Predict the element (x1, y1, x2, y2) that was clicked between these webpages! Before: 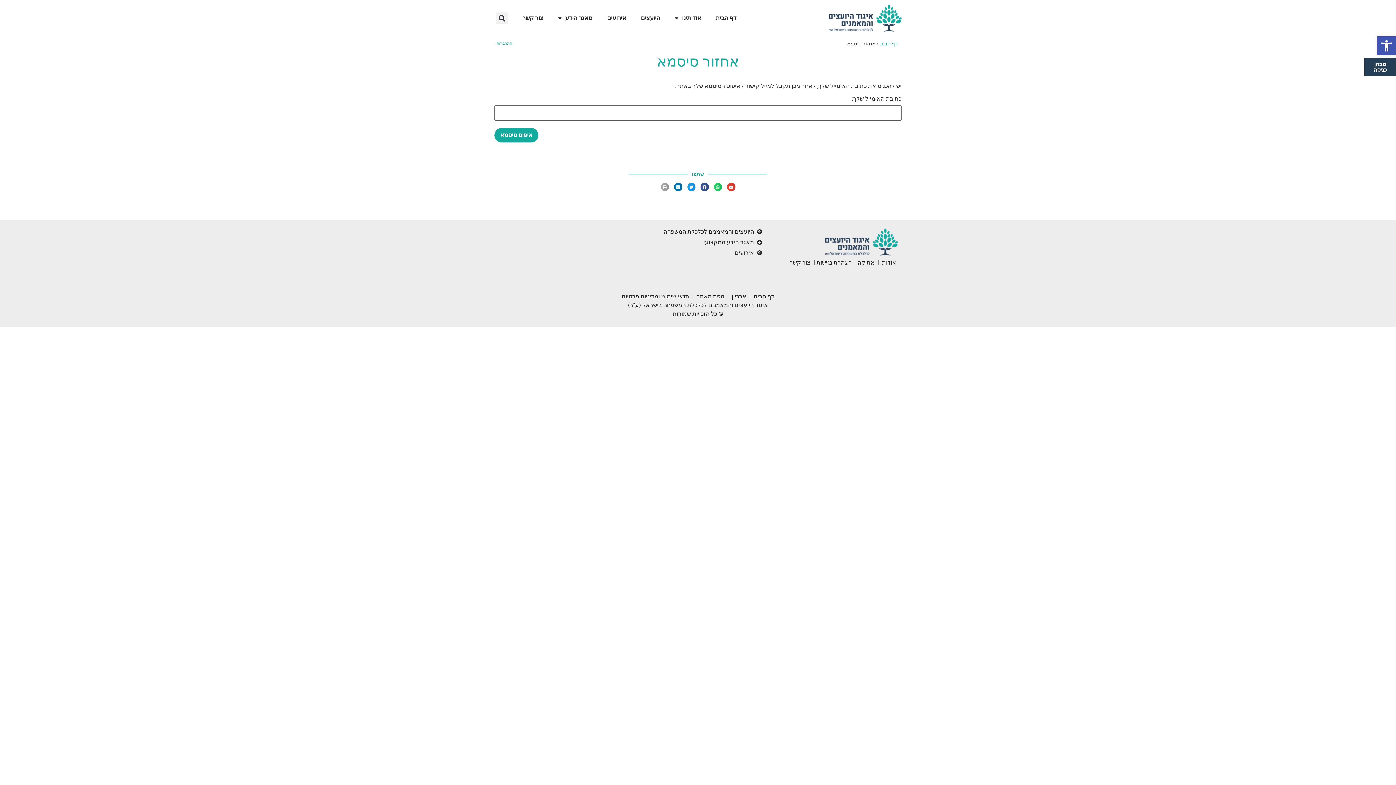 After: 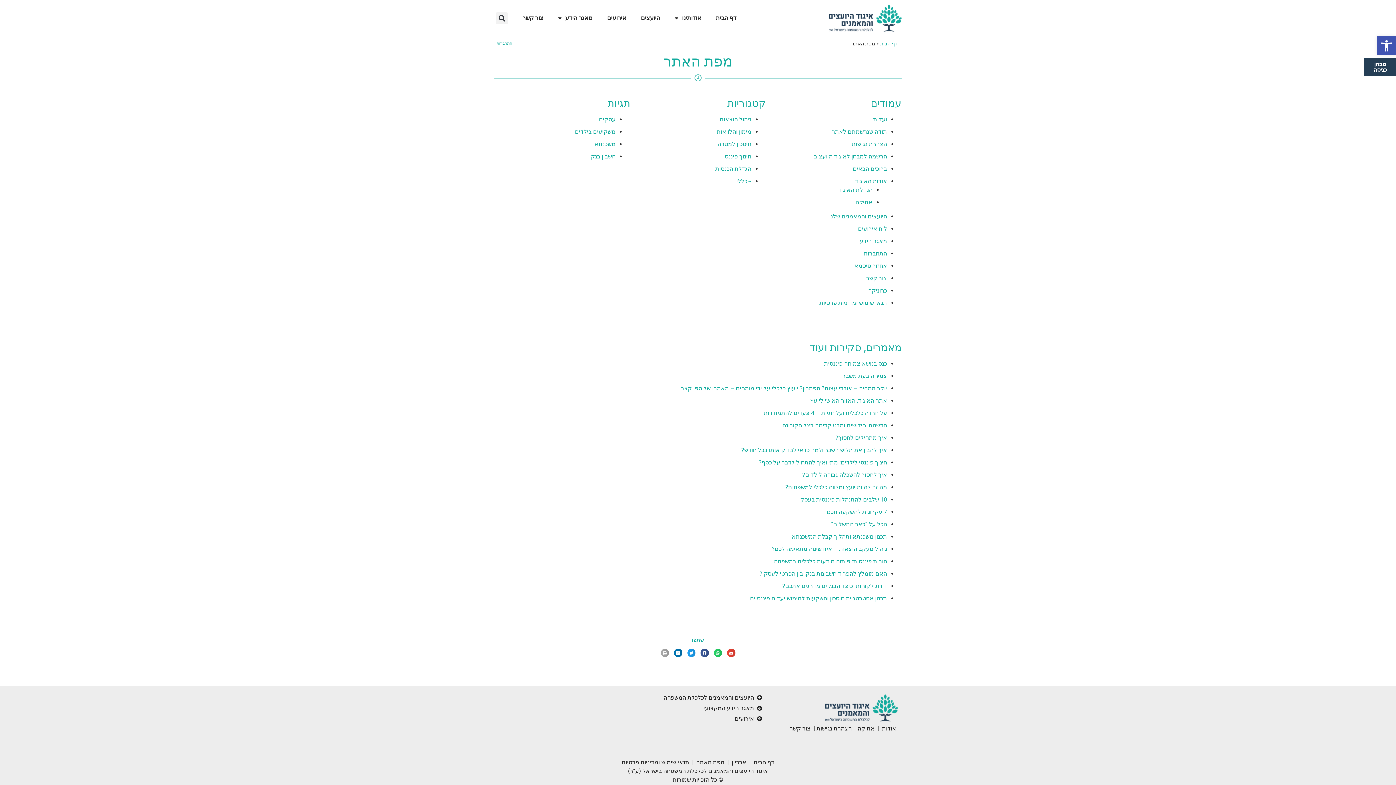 Action: bbox: (696, 293, 724, 300) label: מפת האתר